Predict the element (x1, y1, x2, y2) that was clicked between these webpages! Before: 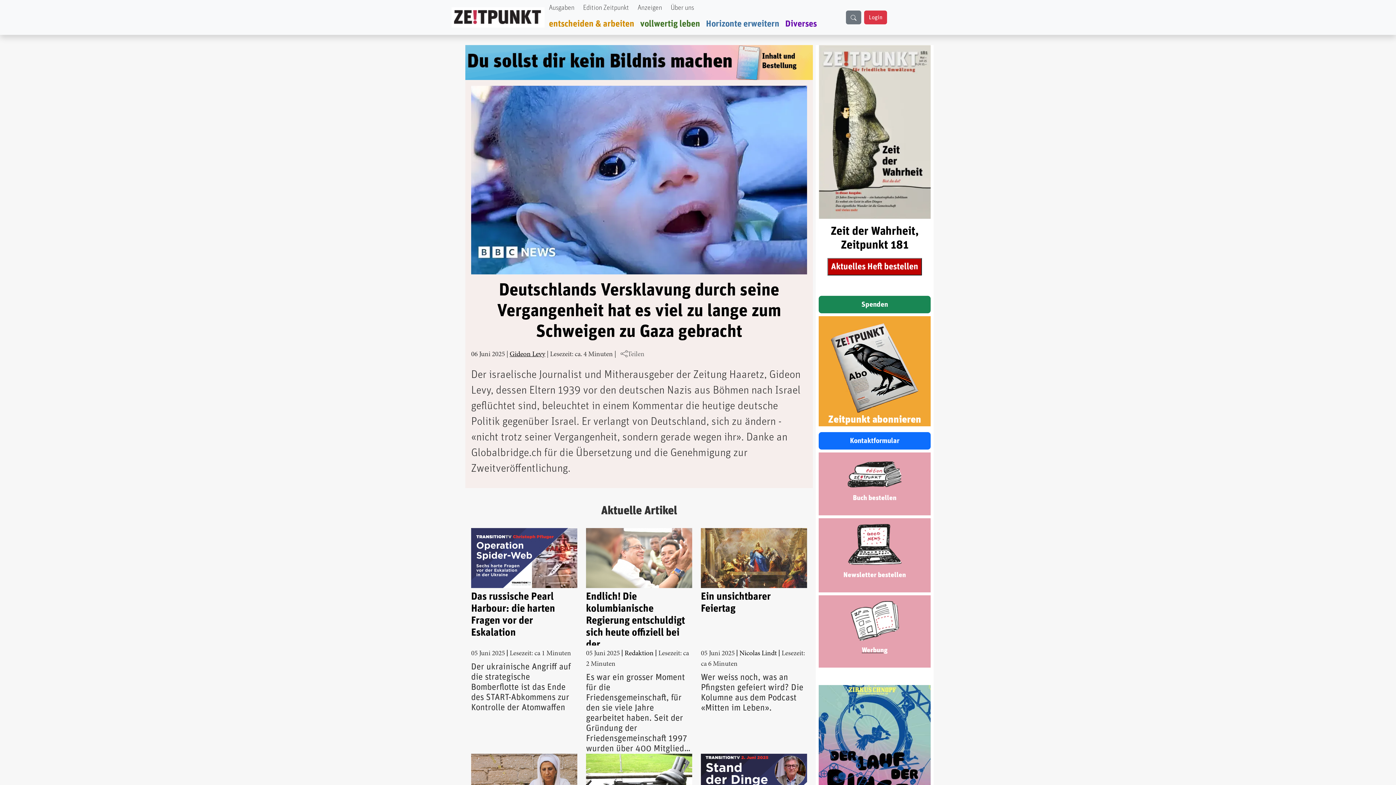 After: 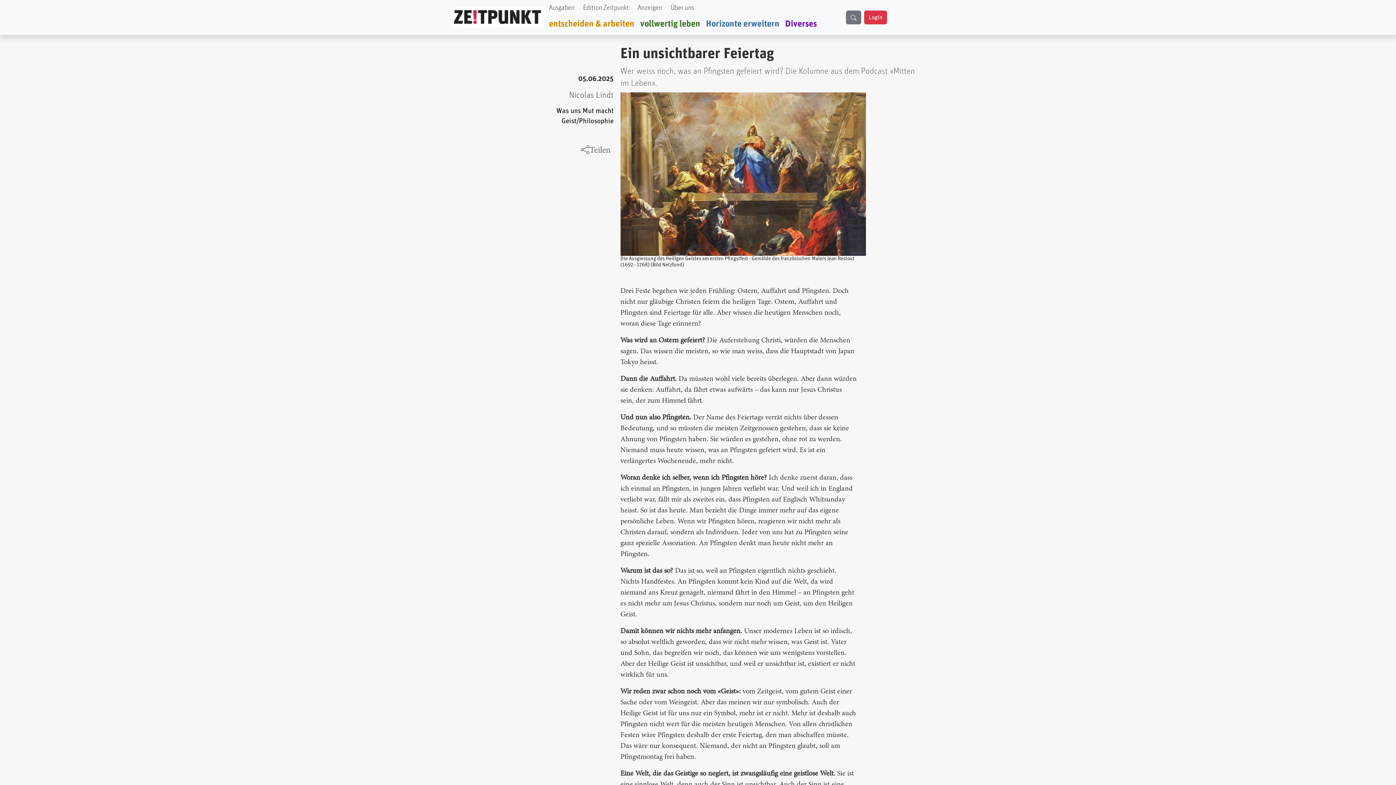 Action: label: Ein unsichtbarer Feiertag bbox: (701, 591, 807, 645)